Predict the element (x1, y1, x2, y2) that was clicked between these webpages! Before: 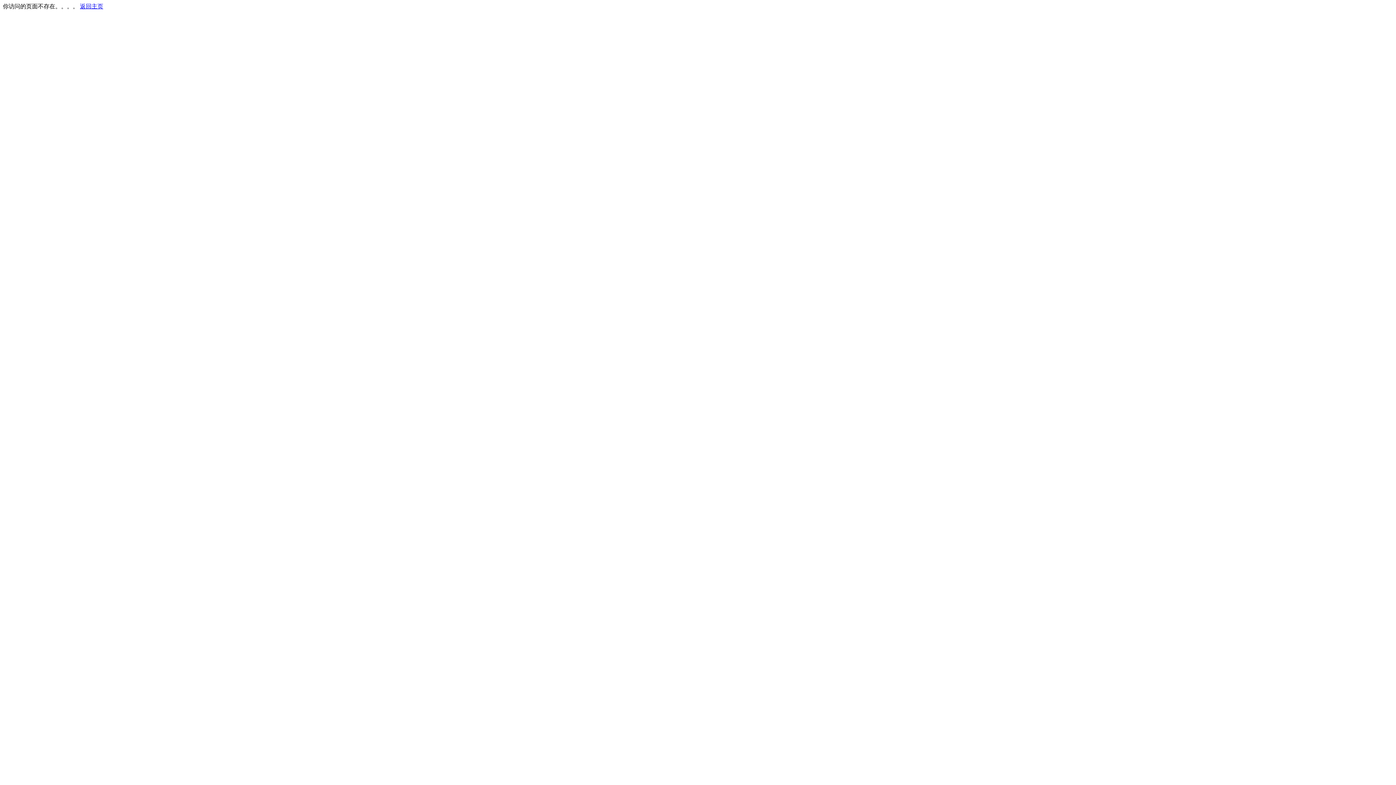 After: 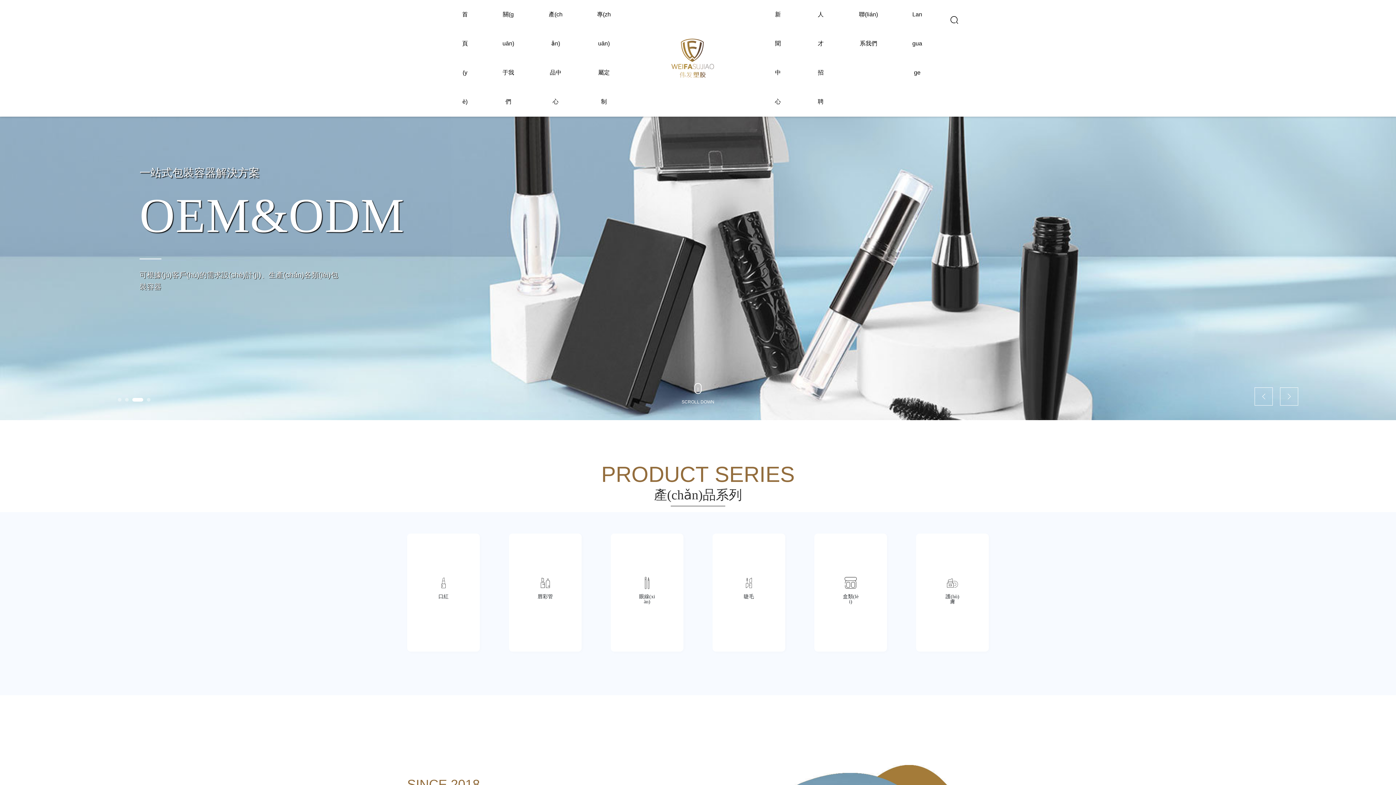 Action: bbox: (80, 3, 103, 9) label: 返回主页